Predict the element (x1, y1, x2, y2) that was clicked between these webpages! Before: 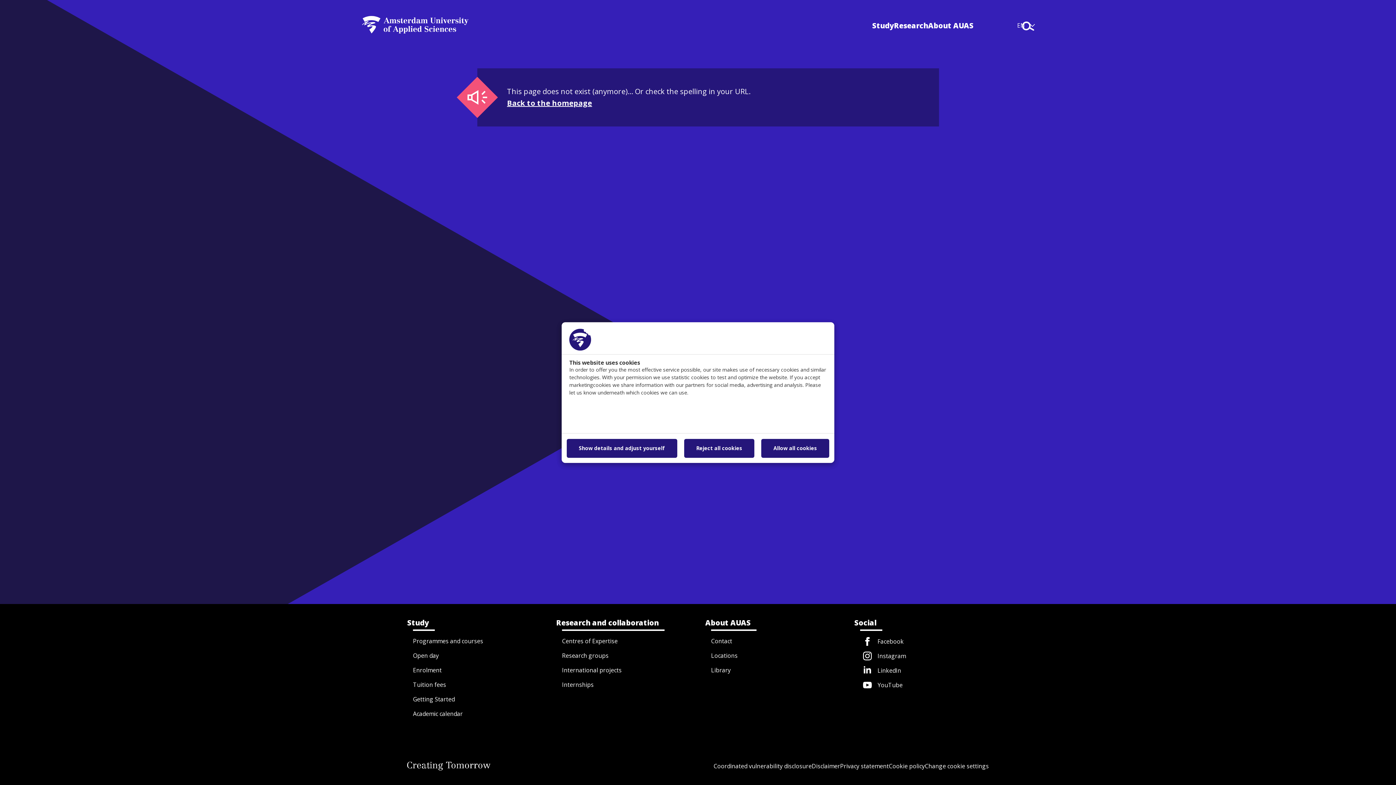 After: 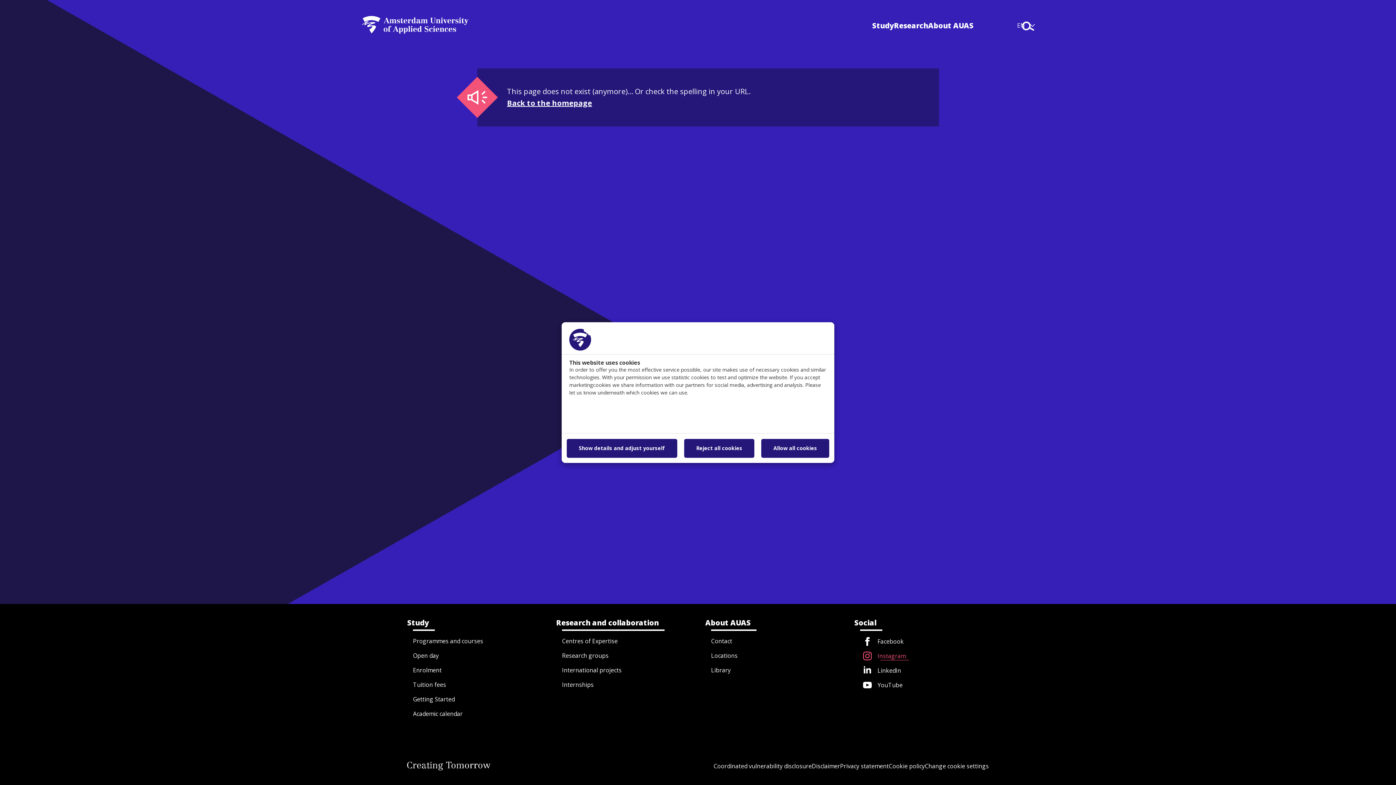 Action: label: Instagram
(opens in new window) bbox: (860, 649, 906, 663)